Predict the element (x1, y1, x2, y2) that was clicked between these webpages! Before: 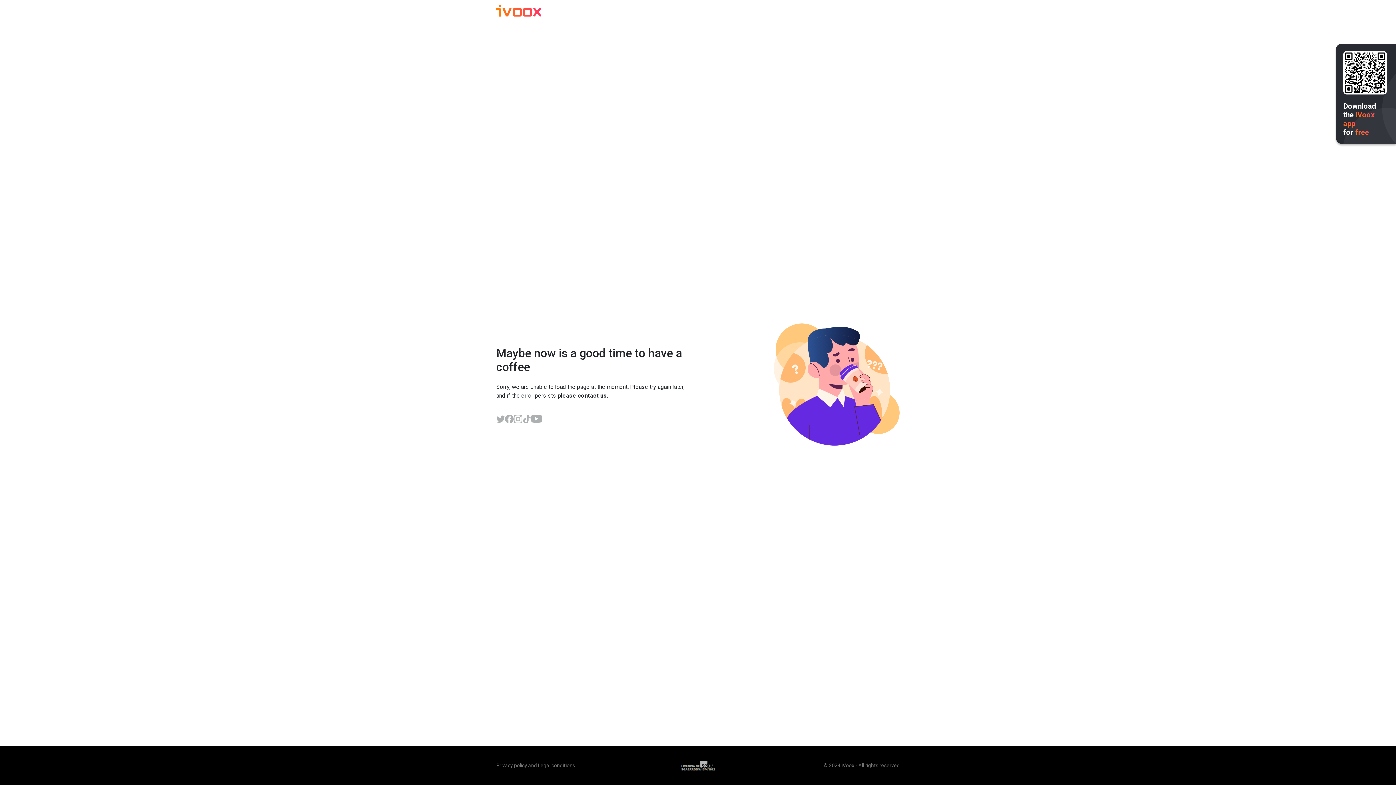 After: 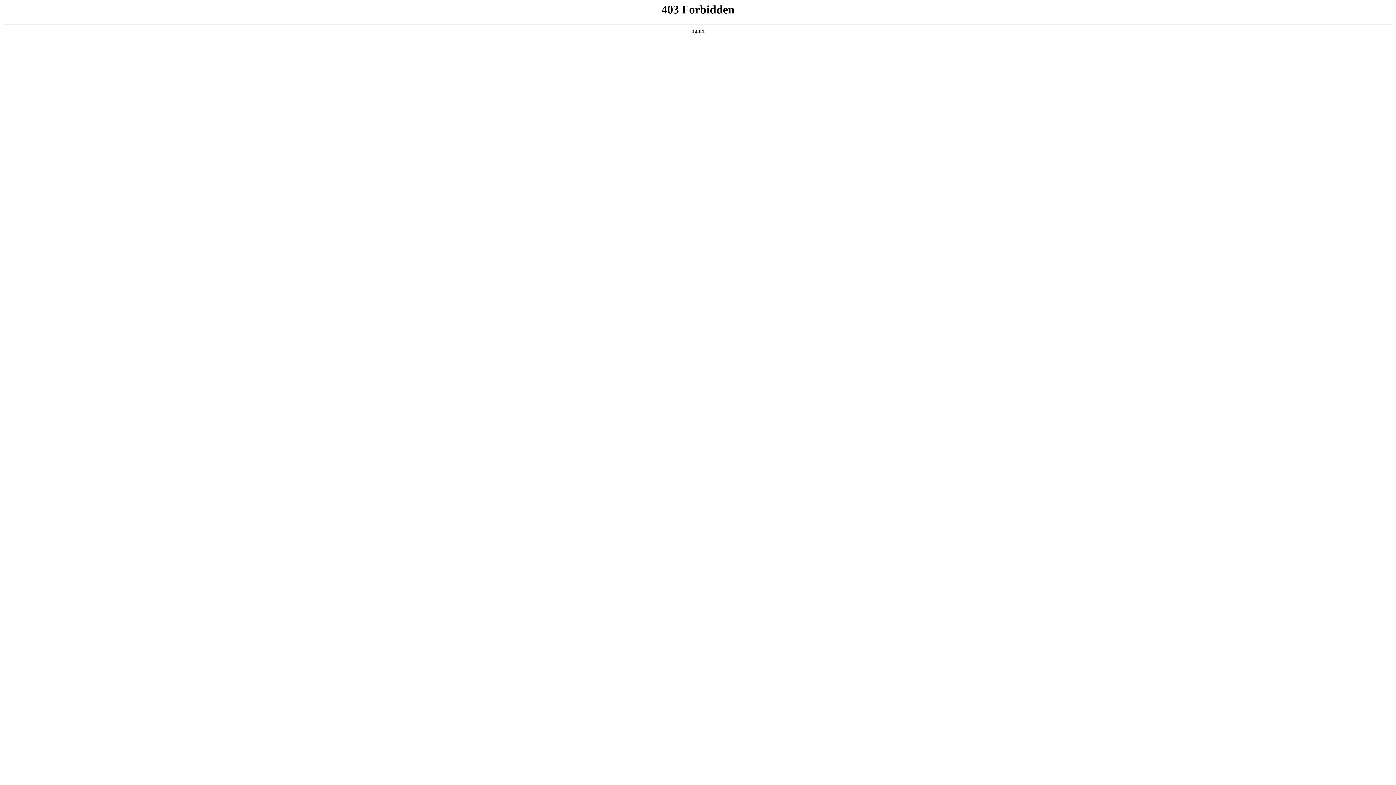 Action: bbox: (496, 762, 527, 768) label: Privacy policy